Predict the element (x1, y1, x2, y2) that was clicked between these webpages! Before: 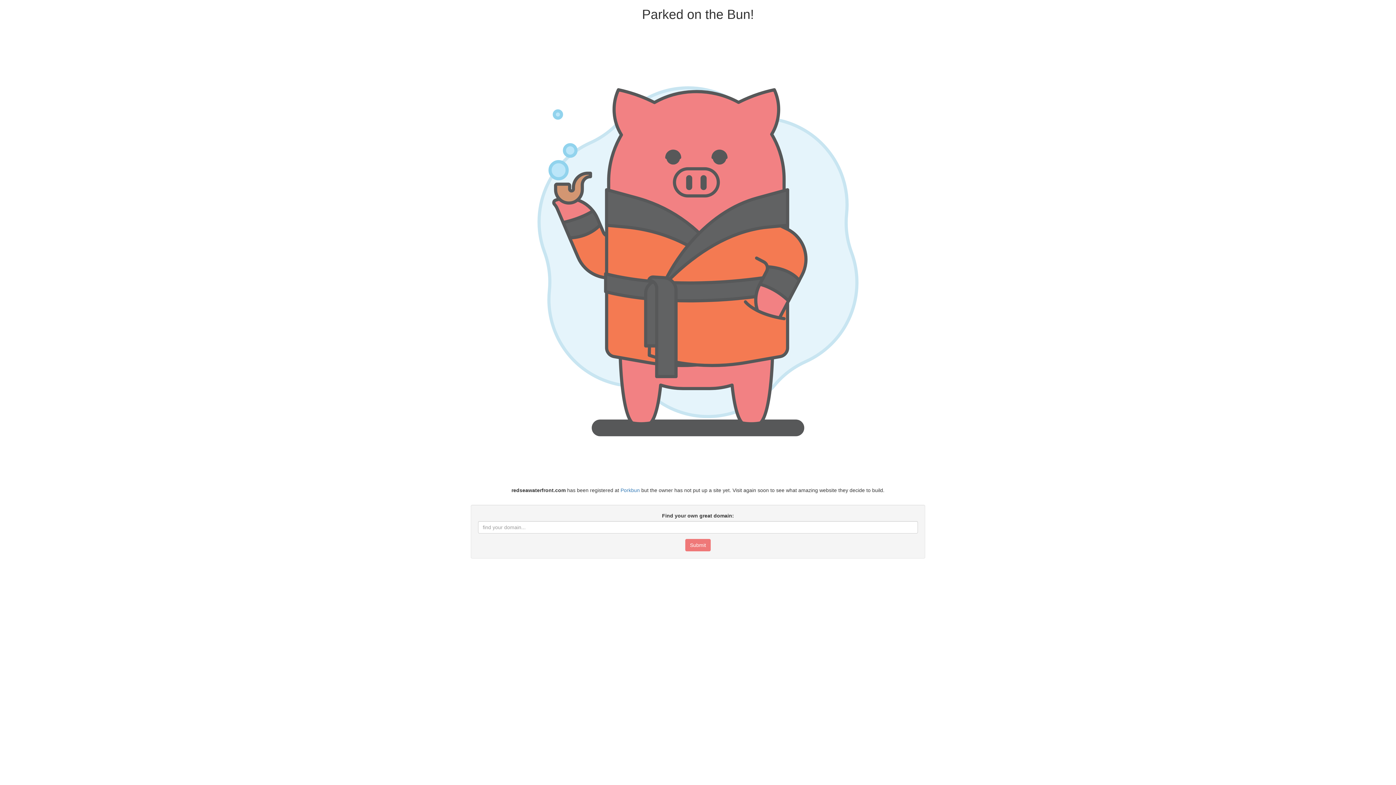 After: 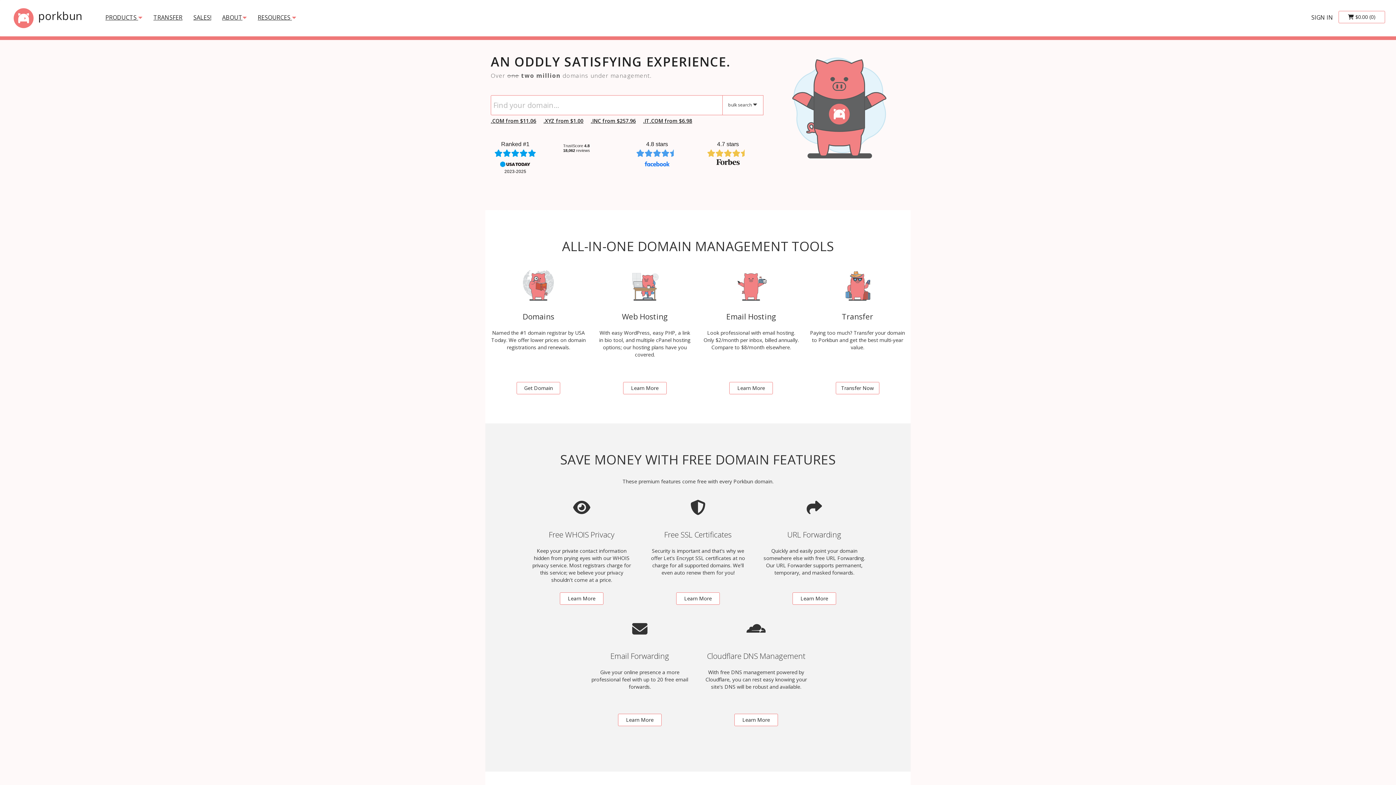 Action: label: Porkbun bbox: (620, 487, 639, 493)